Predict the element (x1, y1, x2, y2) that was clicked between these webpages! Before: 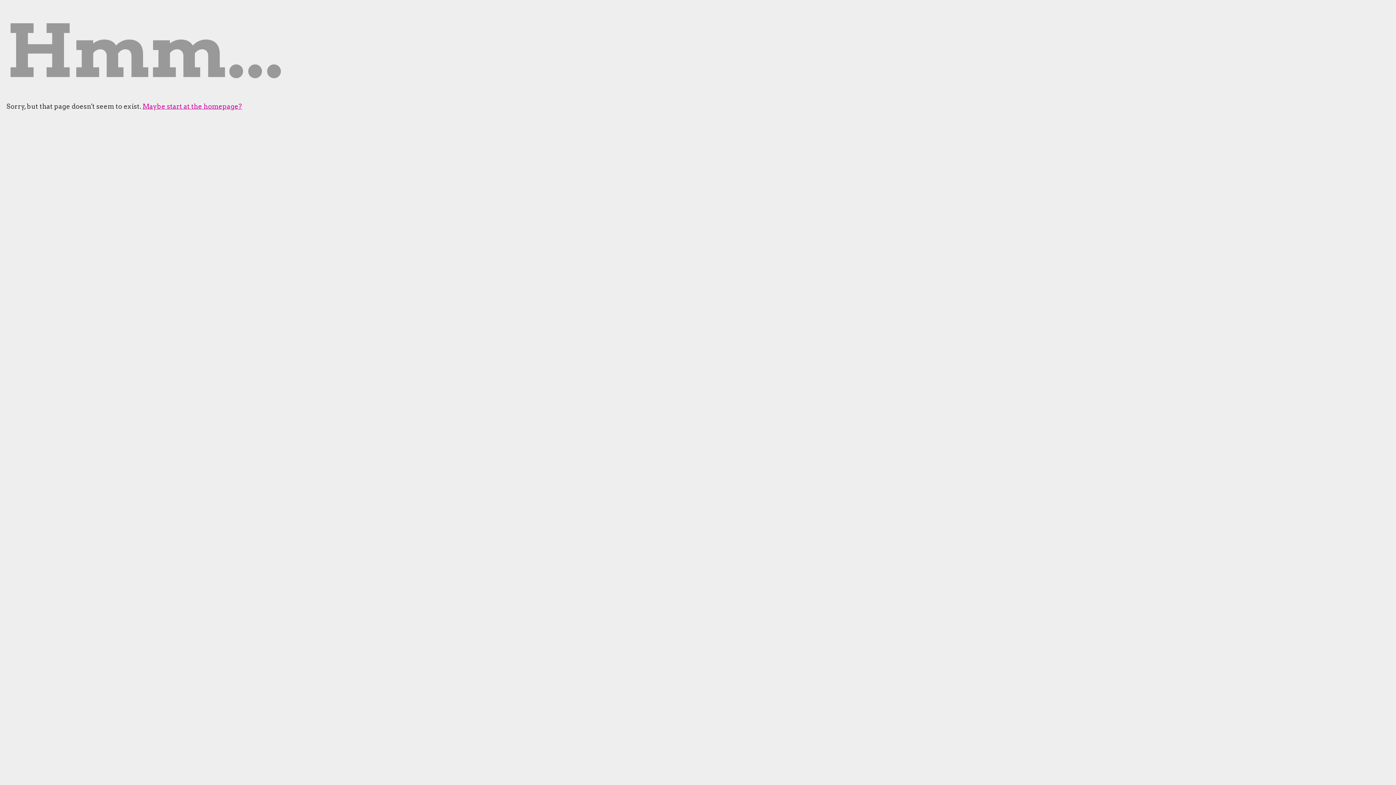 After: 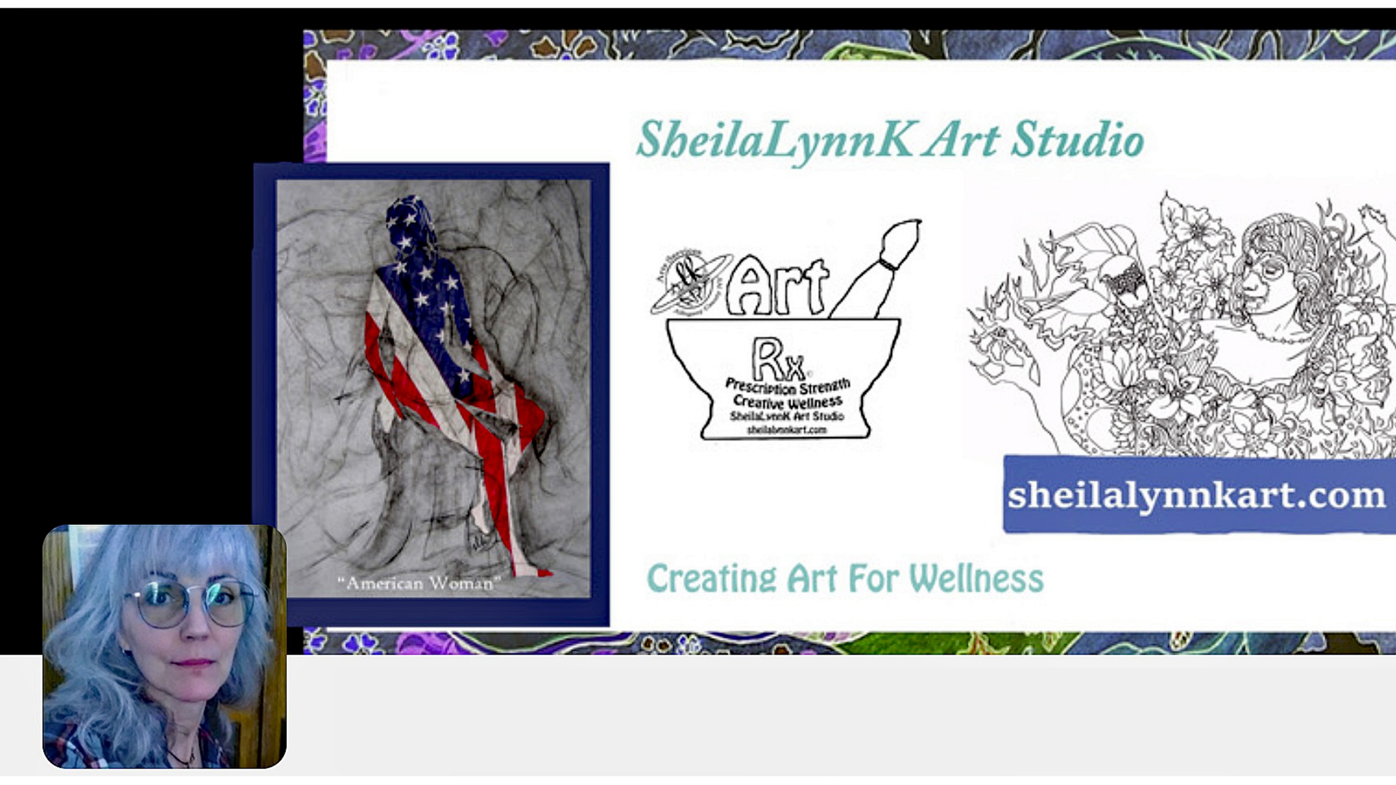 Action: bbox: (142, 102, 242, 110) label: Maybe start at the homepage?